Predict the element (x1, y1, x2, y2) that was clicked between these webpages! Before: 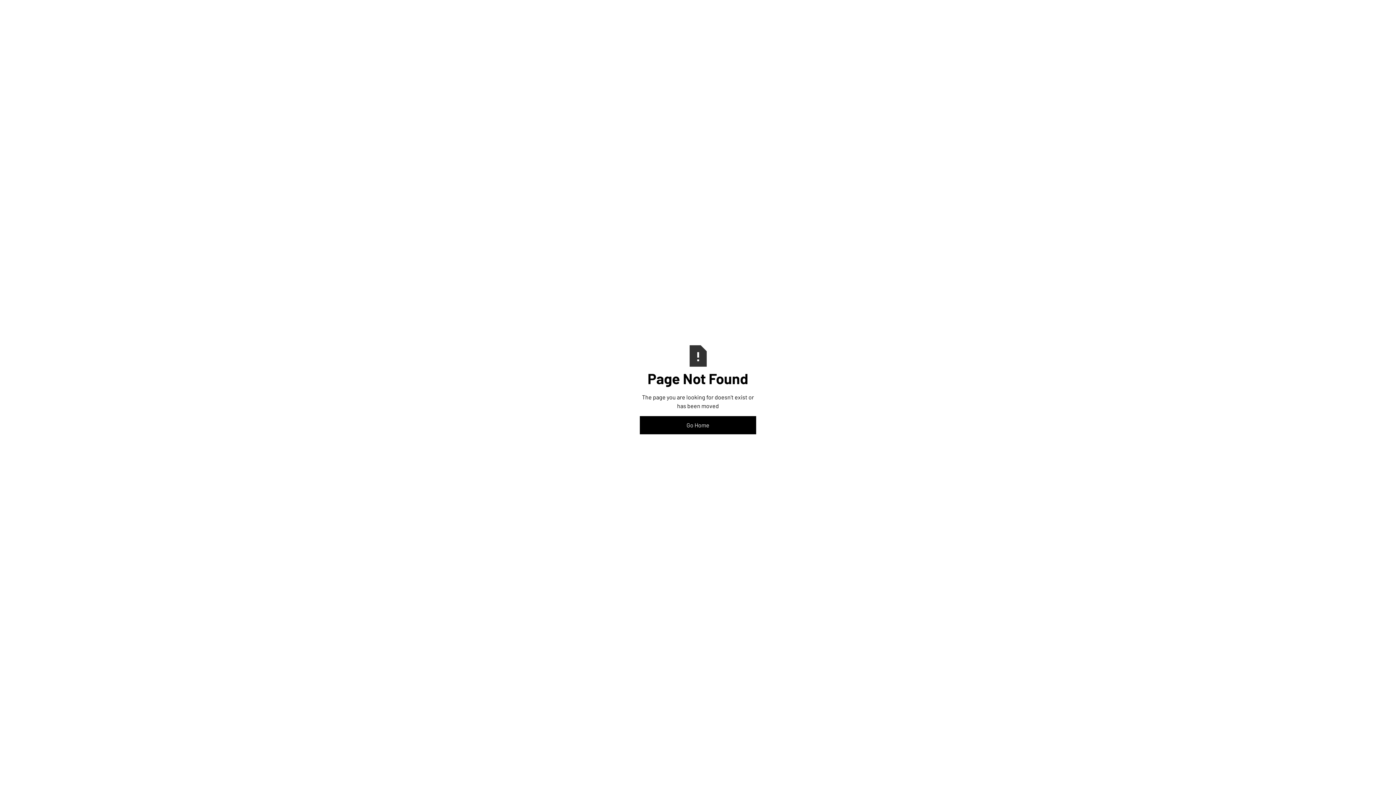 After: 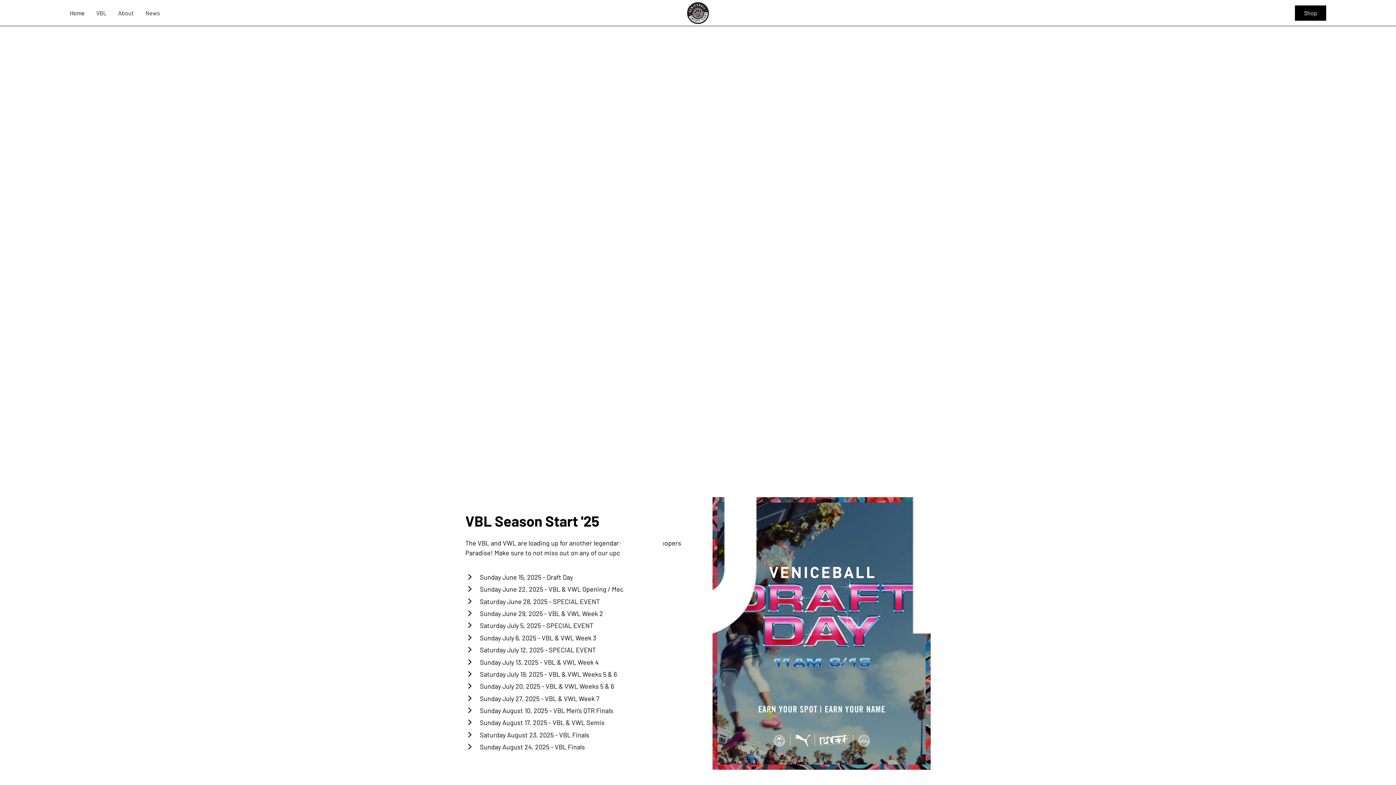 Action: label: Go Home bbox: (640, 416, 756, 434)